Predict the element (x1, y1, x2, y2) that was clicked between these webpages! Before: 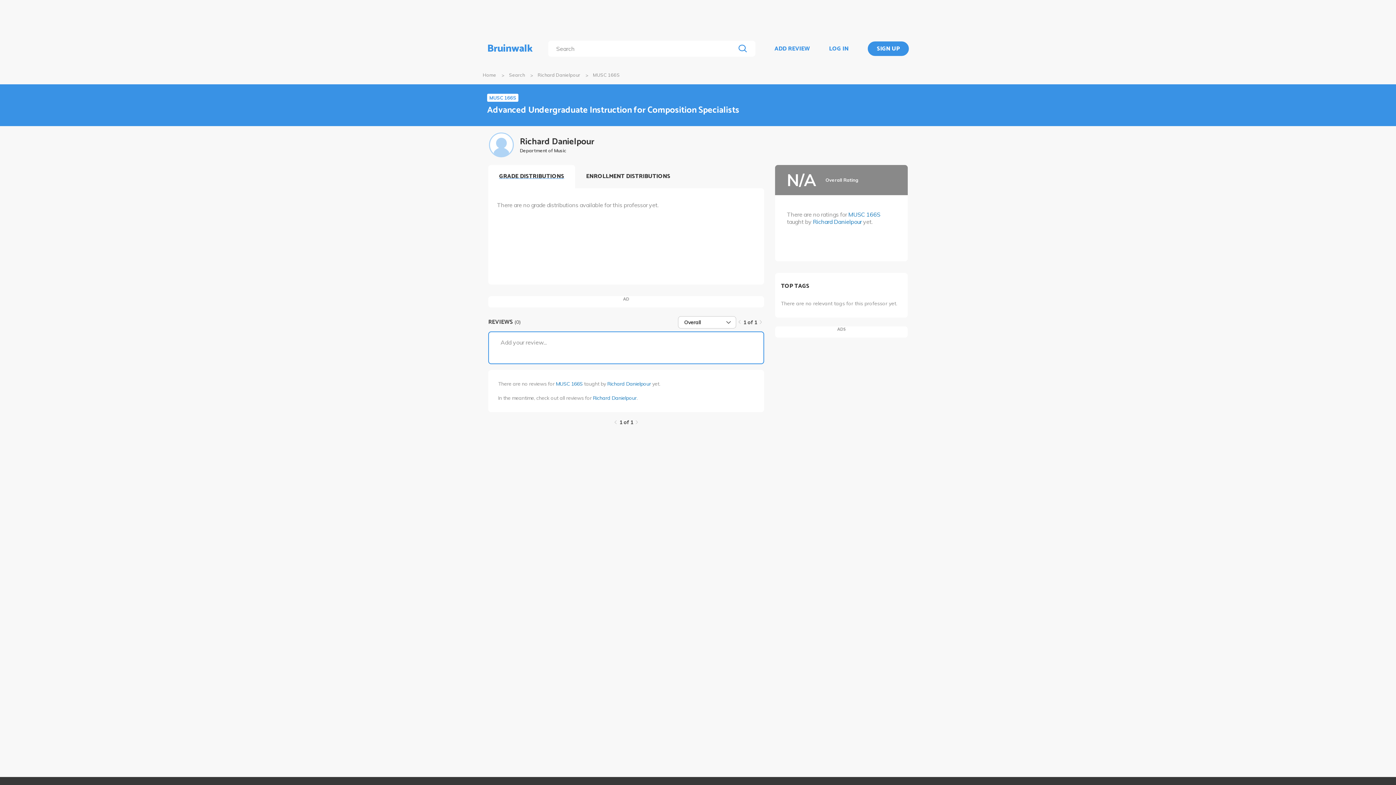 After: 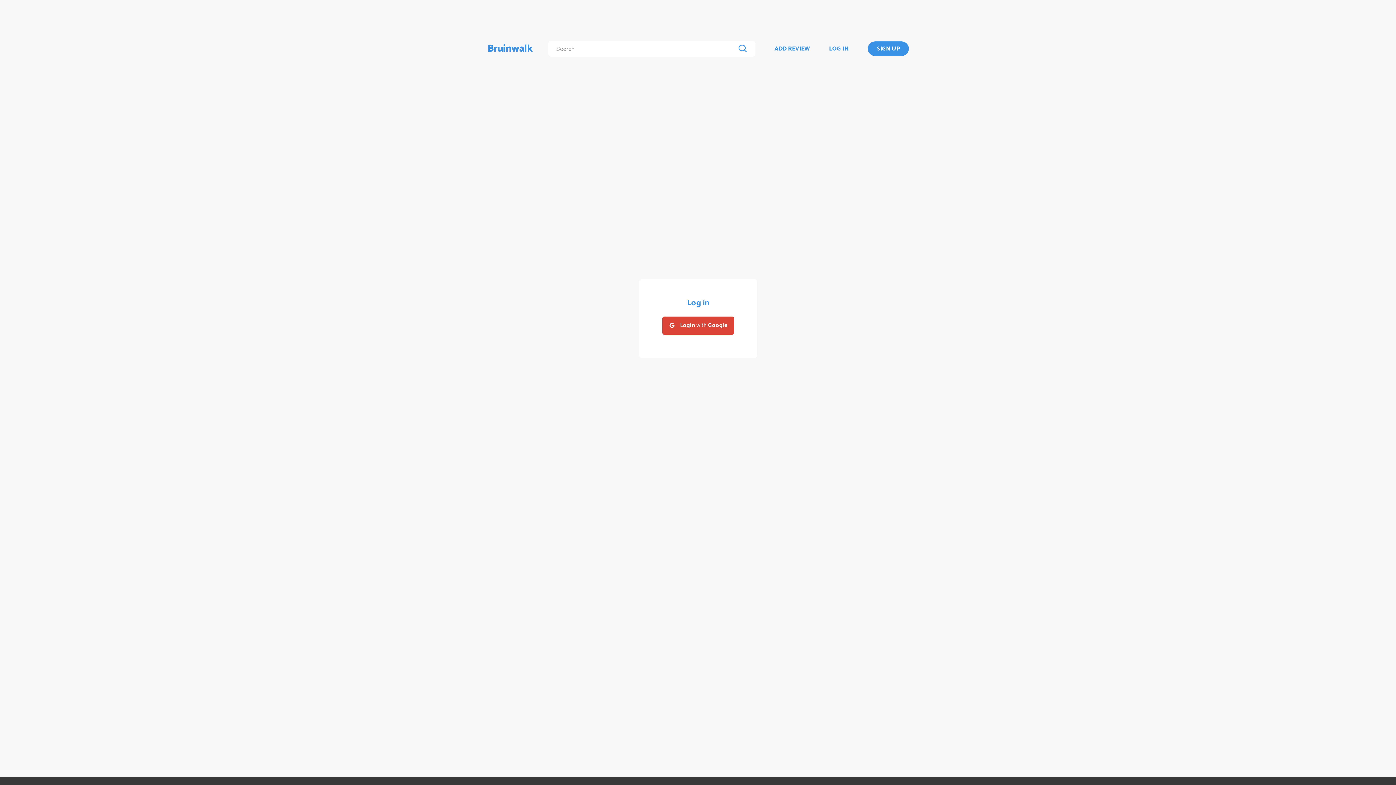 Action: label: ADD REVIEW bbox: (774, 44, 809, 53)